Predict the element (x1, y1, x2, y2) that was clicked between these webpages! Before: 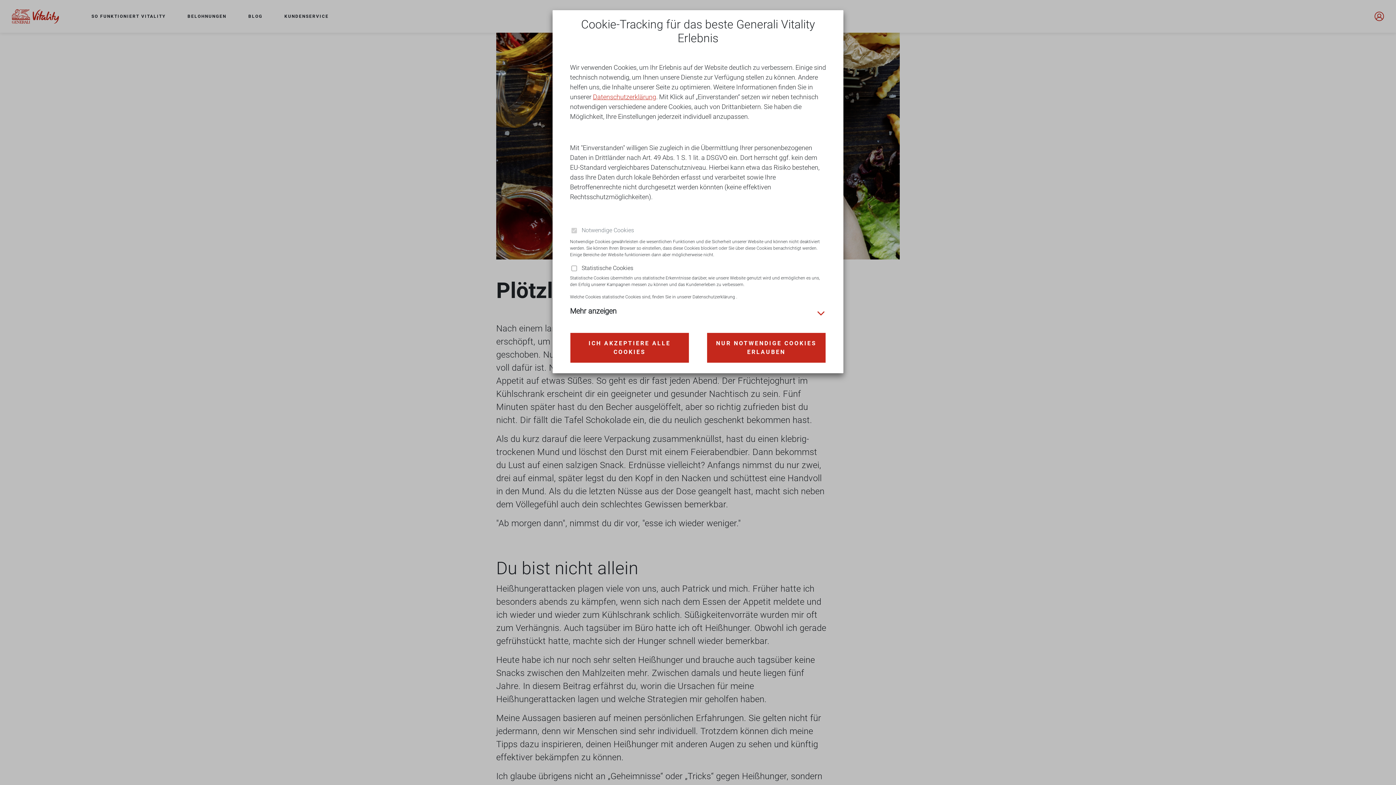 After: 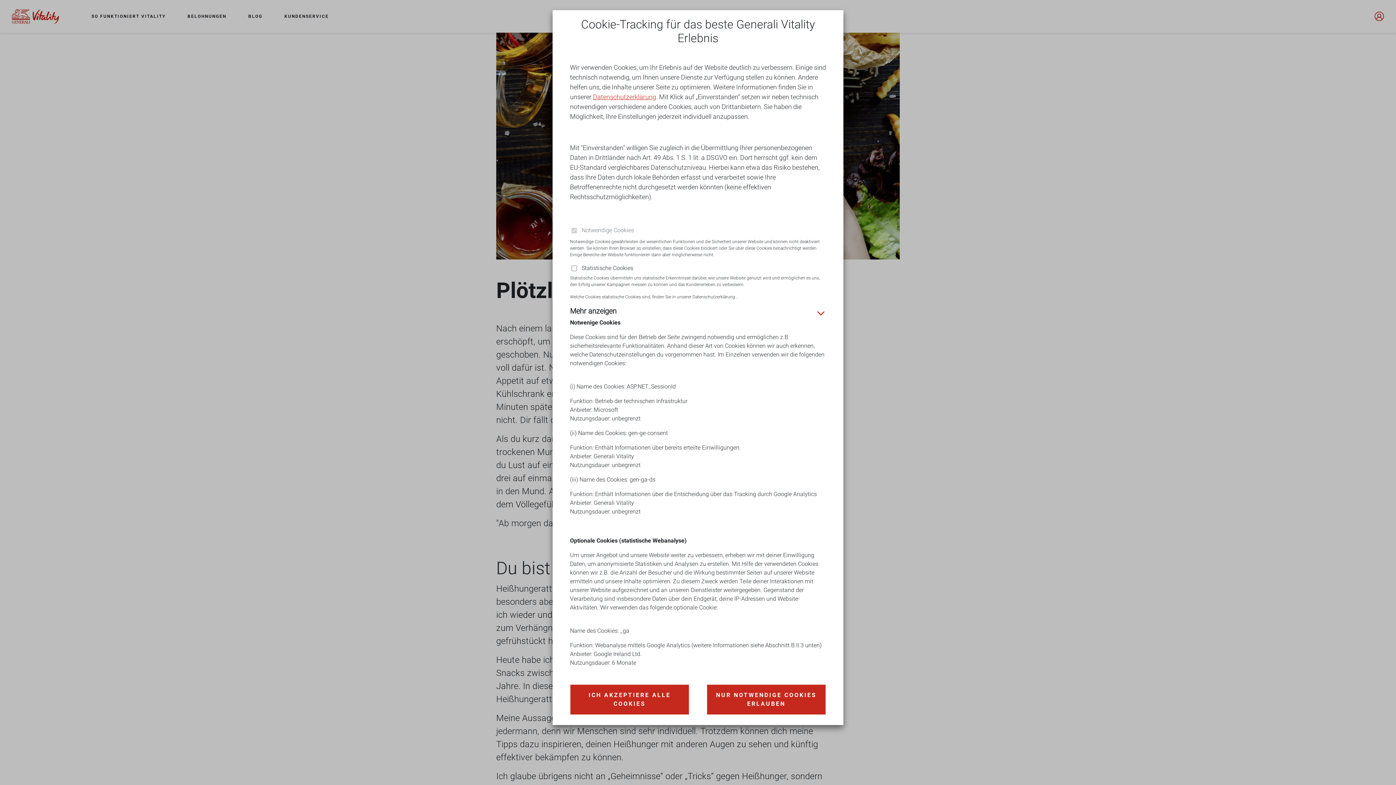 Action: bbox: (570, 306, 826, 315) label: Mehr anzeigen